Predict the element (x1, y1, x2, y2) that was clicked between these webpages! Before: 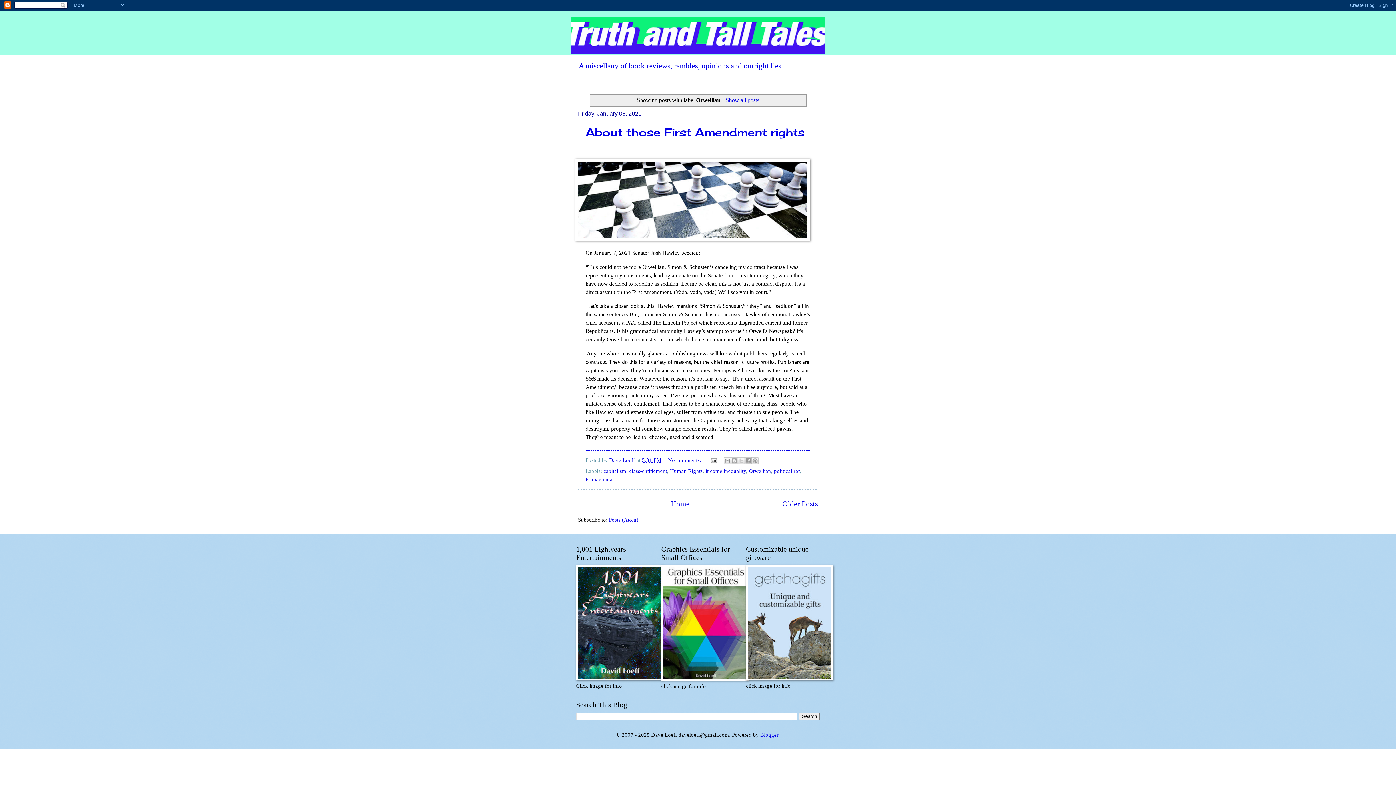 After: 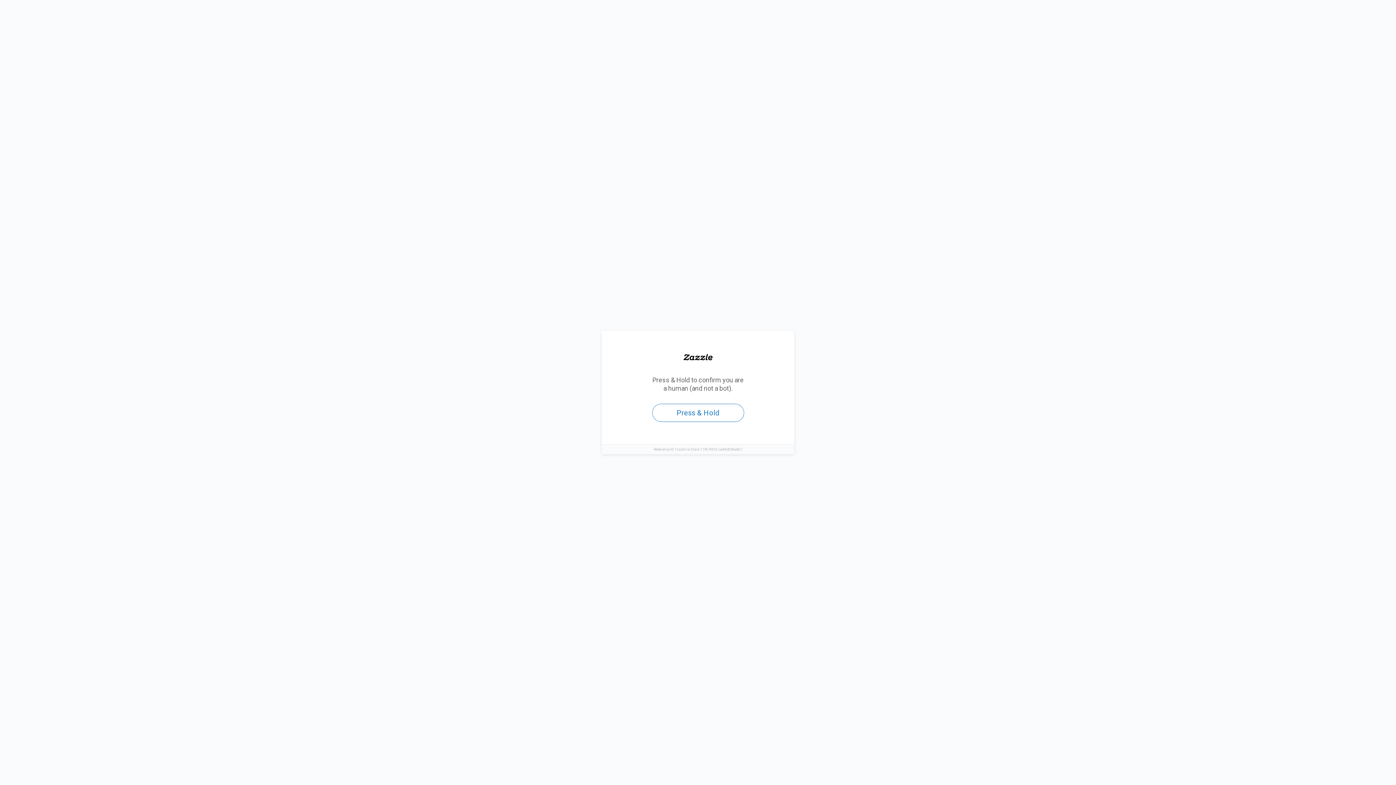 Action: bbox: (746, 676, 833, 681)